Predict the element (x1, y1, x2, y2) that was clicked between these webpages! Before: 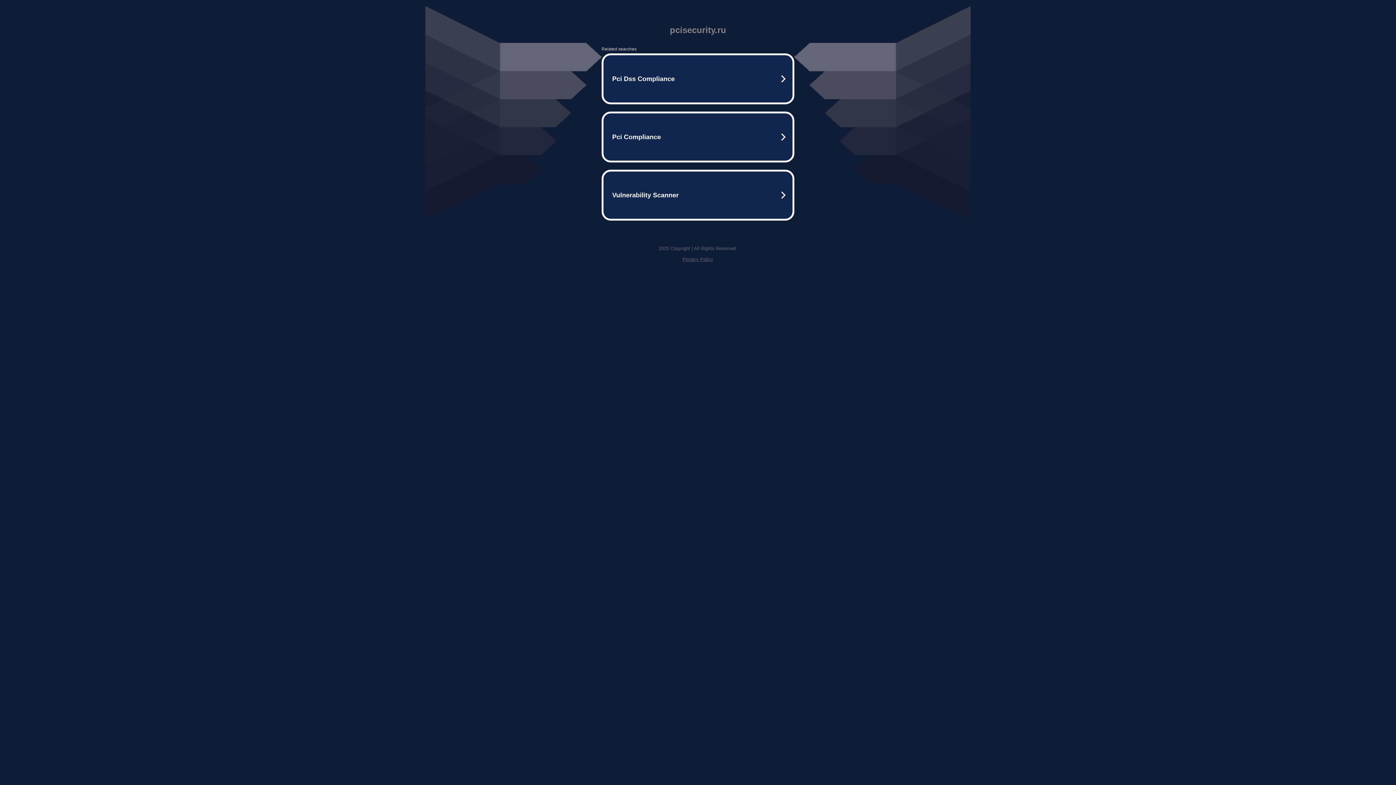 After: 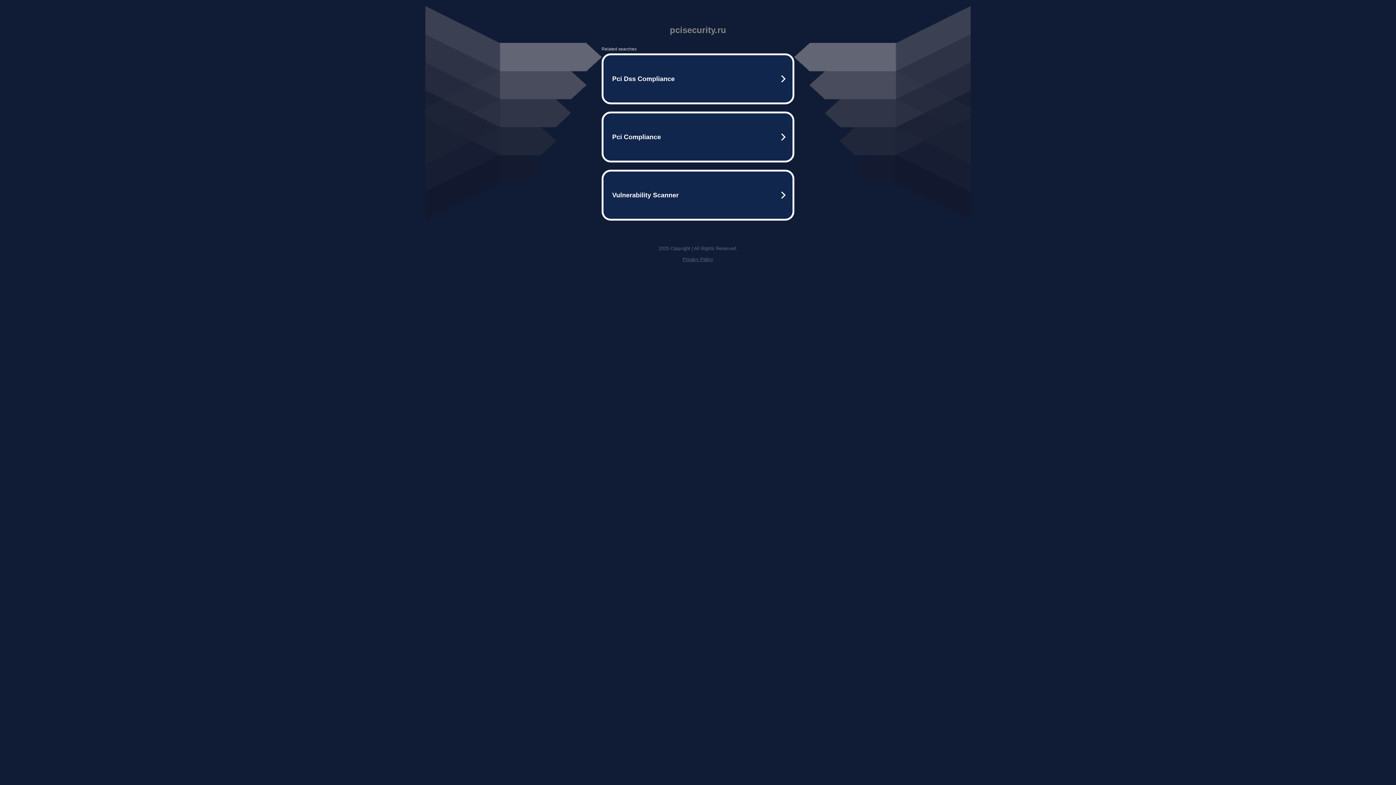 Action: label: Privacy Policy bbox: (682, 256, 713, 262)